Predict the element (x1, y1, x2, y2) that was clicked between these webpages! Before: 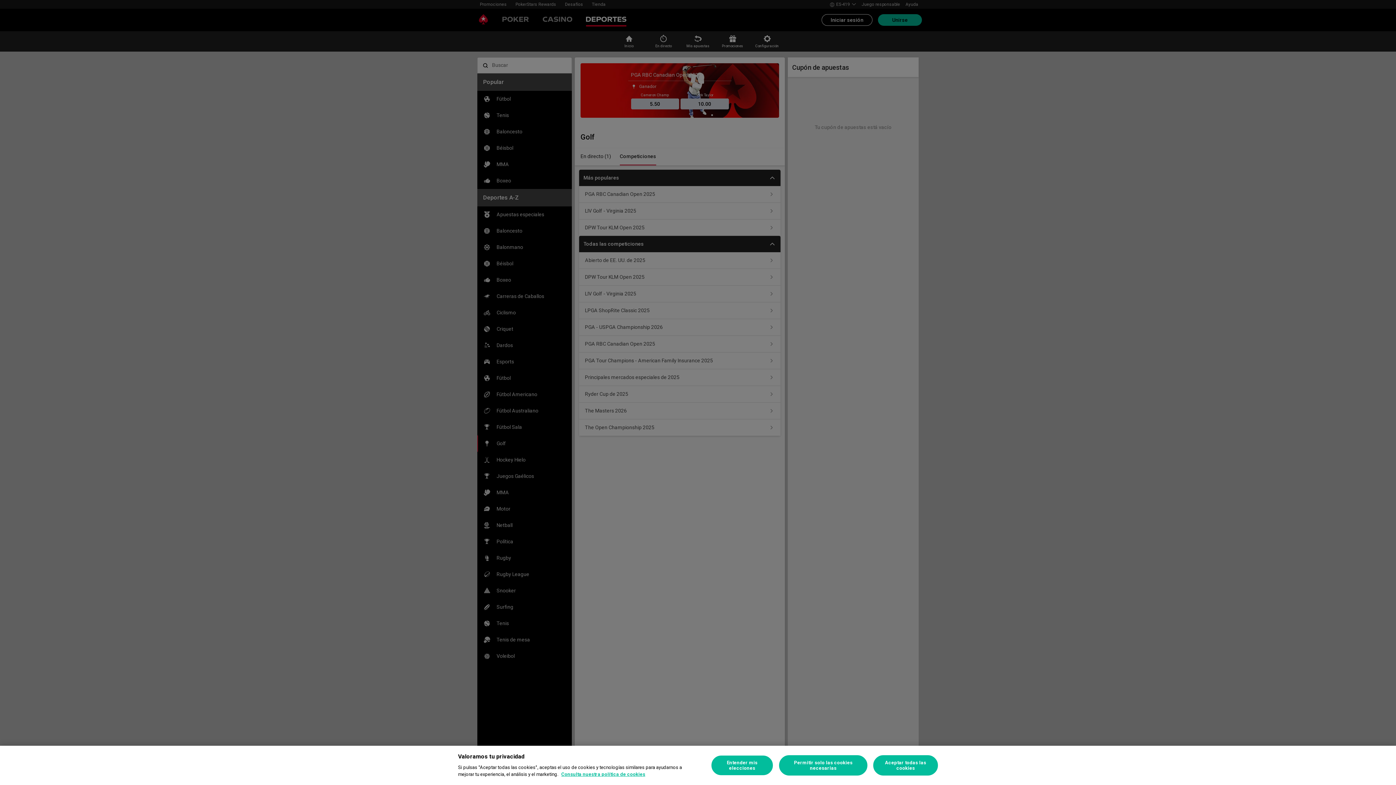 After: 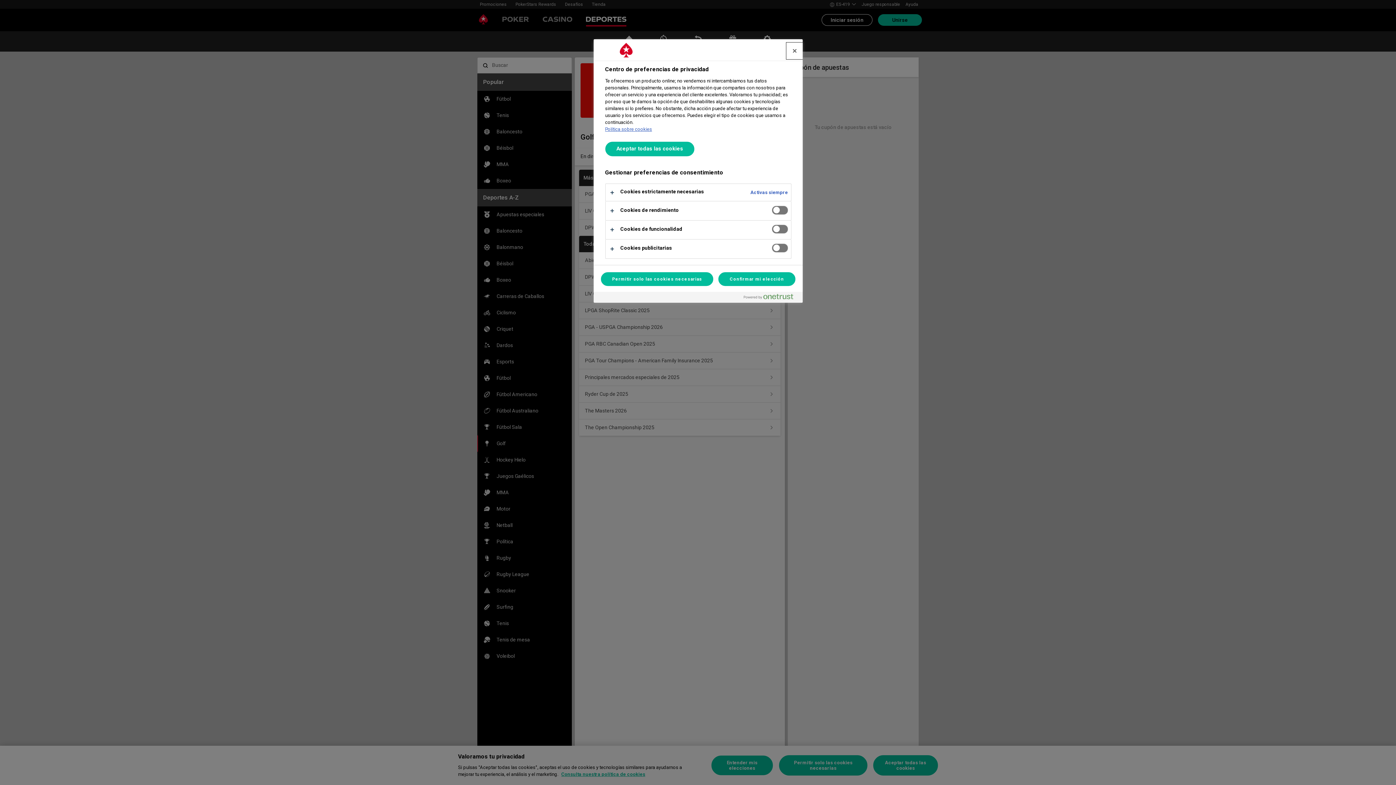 Action: label: Entender mis elecciones bbox: (711, 755, 773, 776)